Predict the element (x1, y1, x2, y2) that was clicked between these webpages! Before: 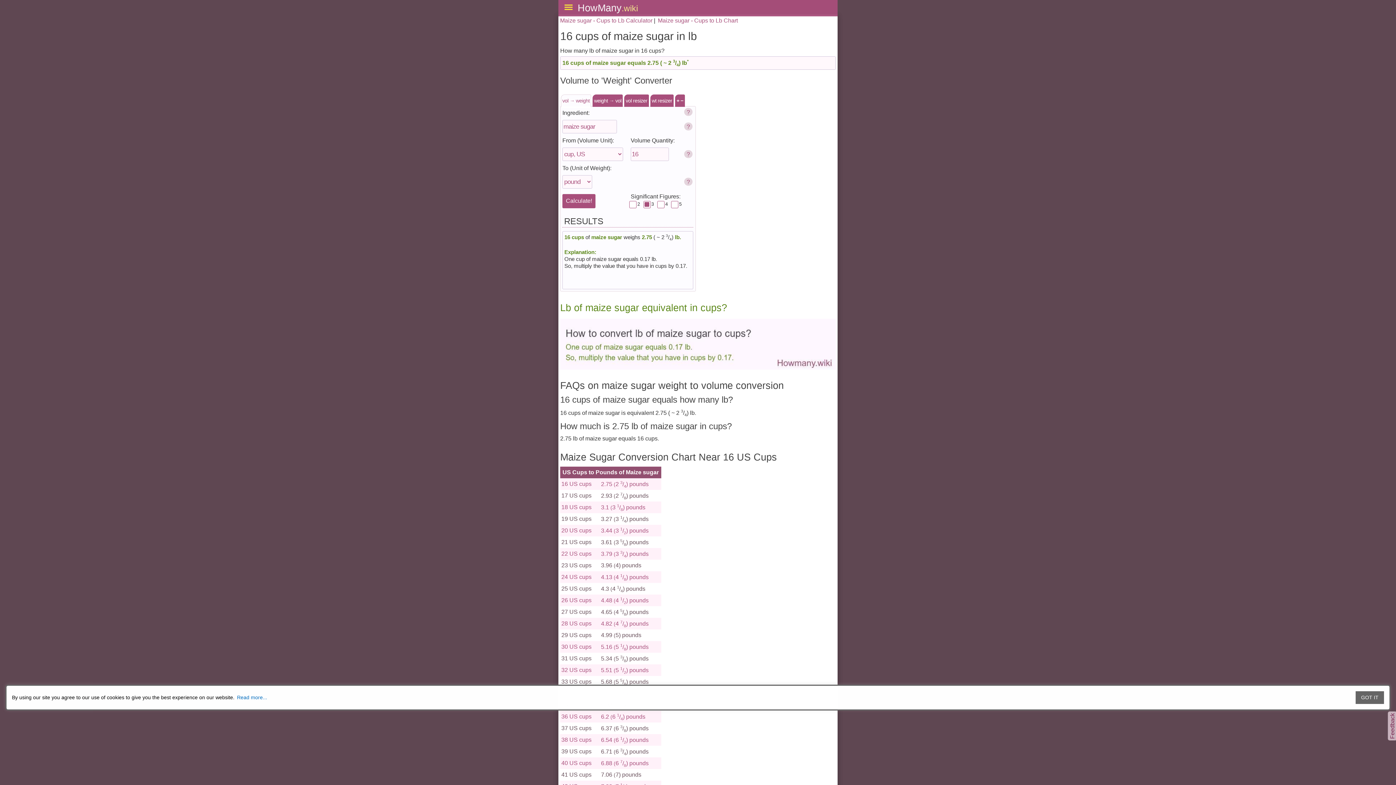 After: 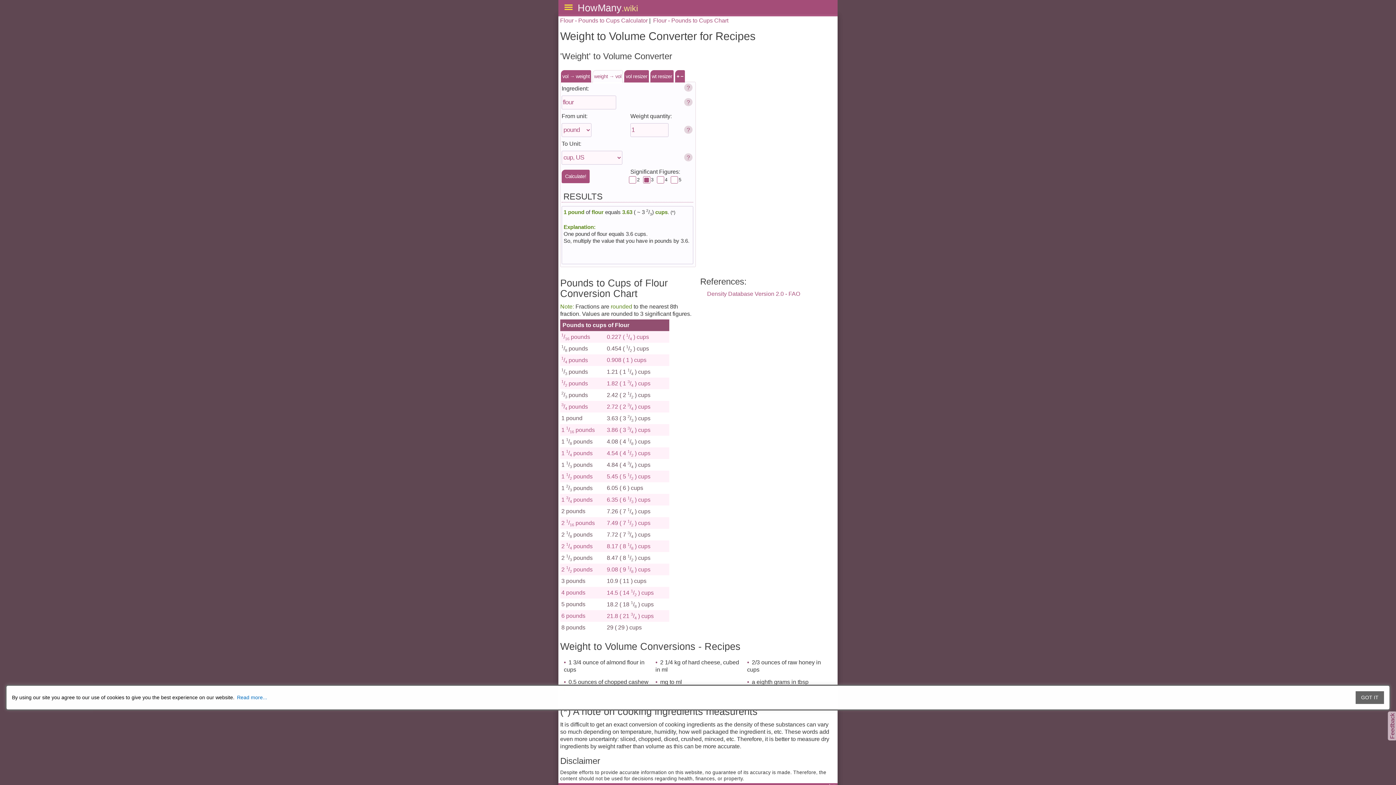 Action: bbox: (592, 94, 623, 106) label: weight → vol